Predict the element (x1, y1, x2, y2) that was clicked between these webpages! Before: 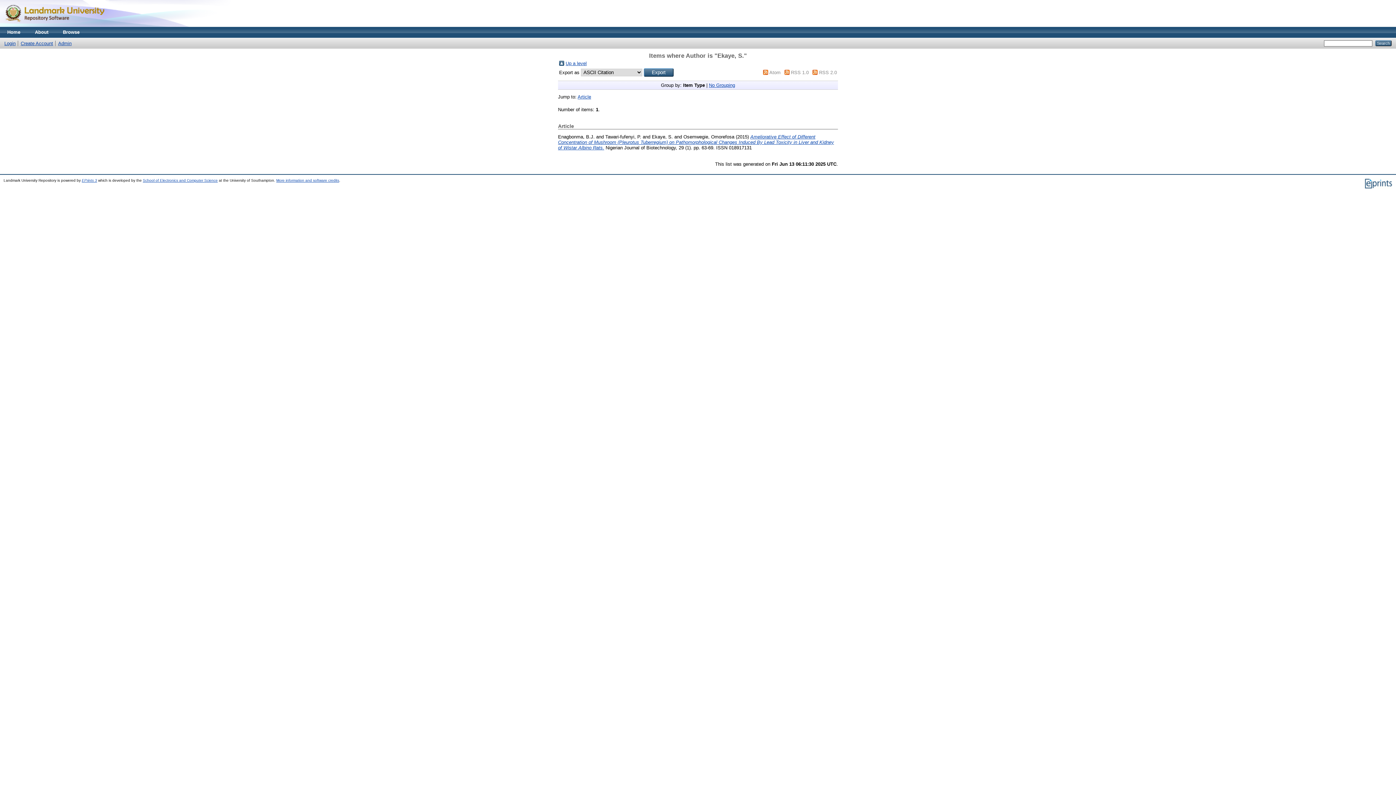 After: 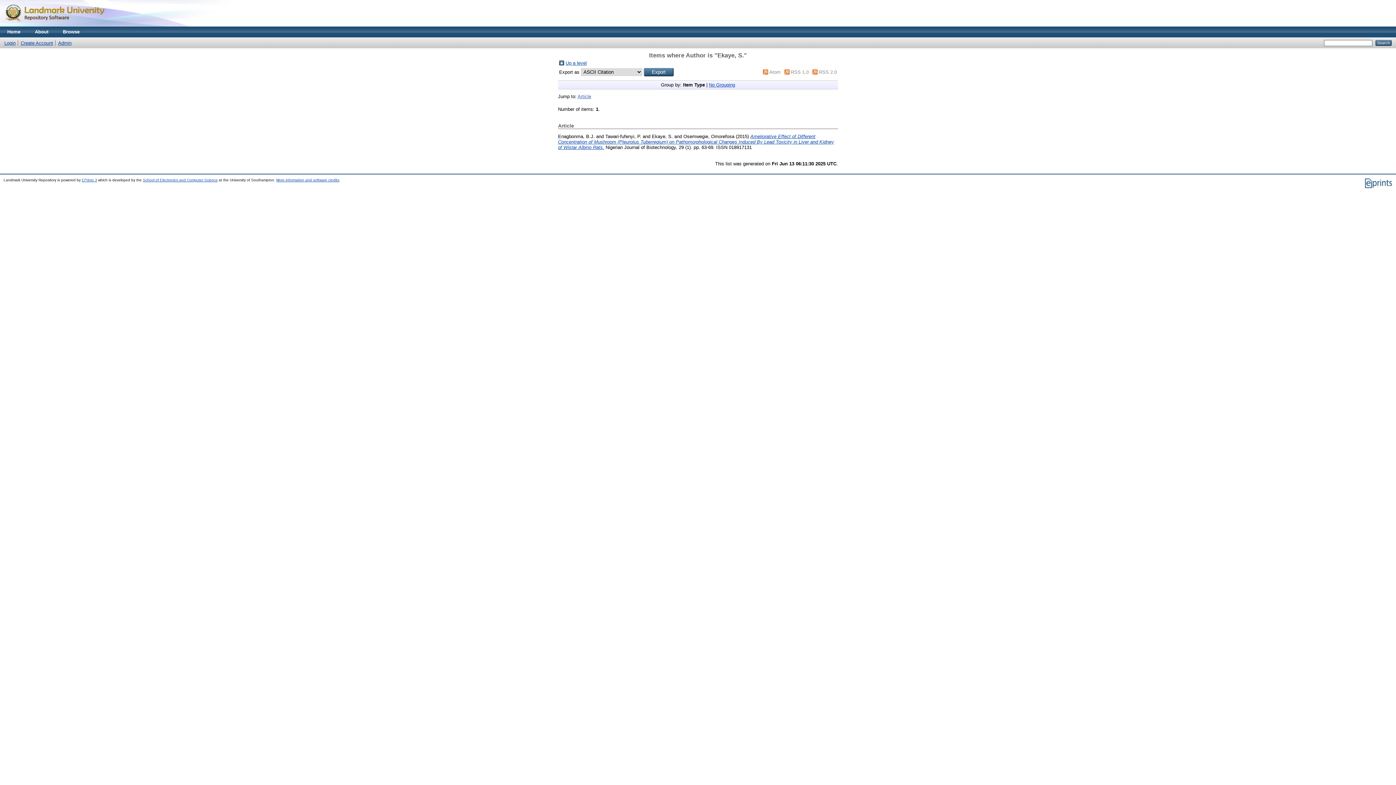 Action: label: Article bbox: (577, 94, 591, 99)